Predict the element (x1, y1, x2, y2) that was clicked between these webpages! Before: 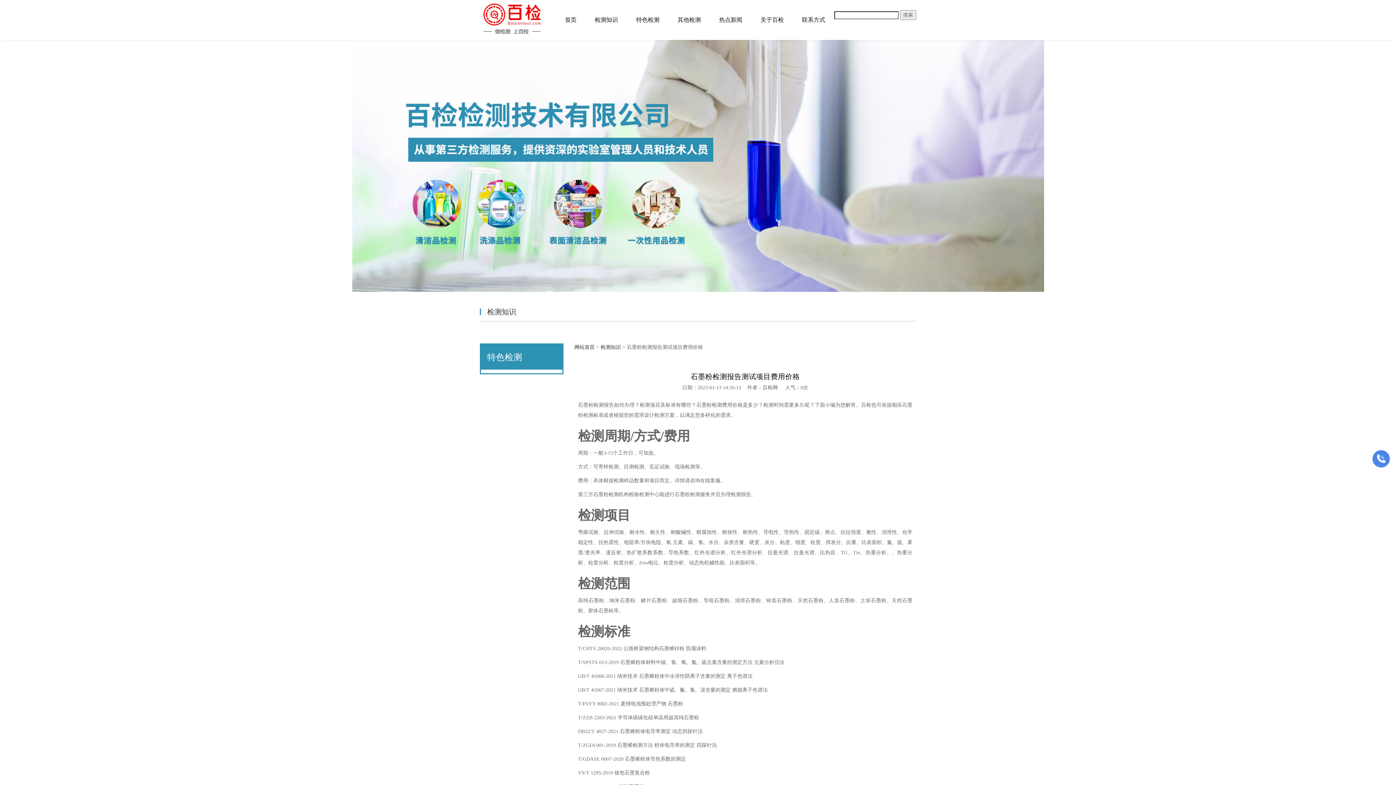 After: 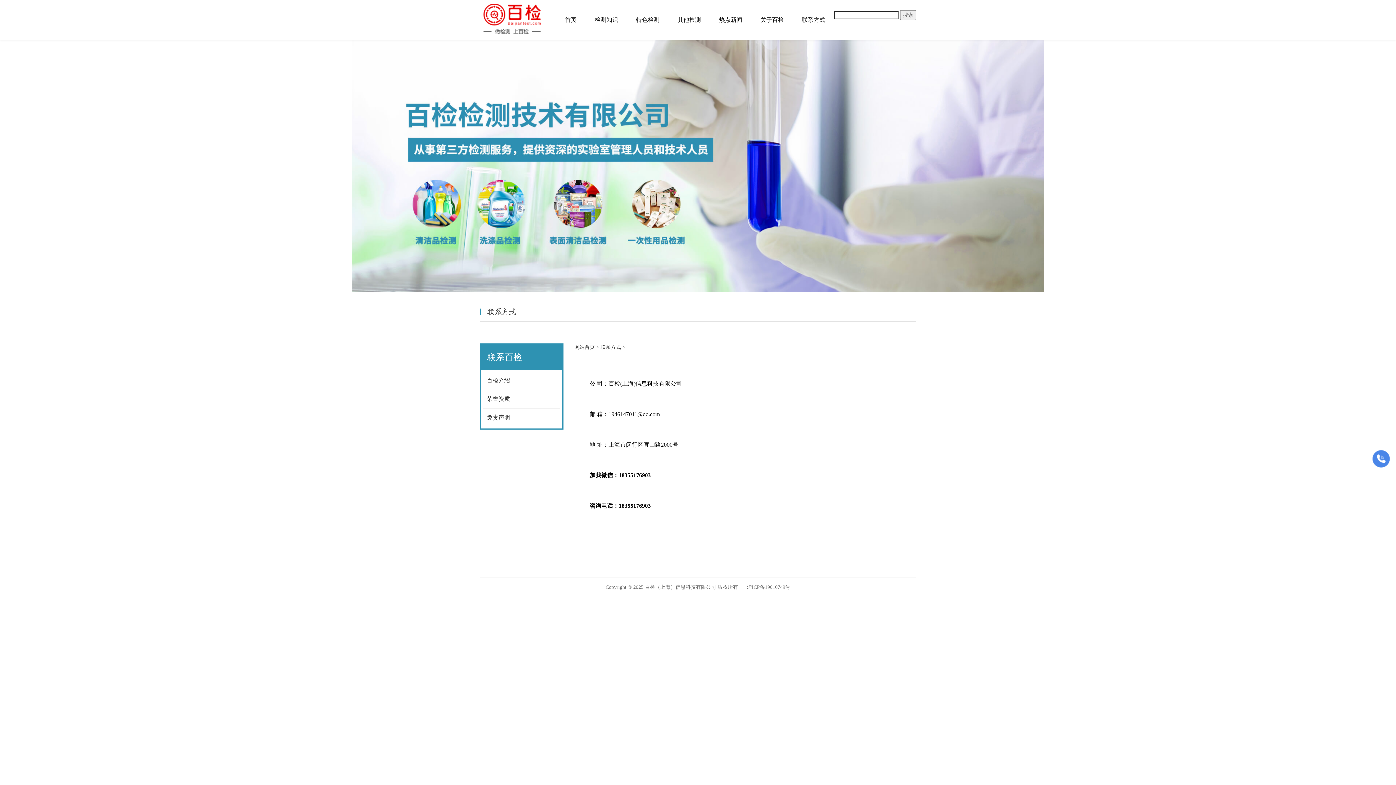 Action: bbox: (793, 0, 834, 40) label: 联系方式